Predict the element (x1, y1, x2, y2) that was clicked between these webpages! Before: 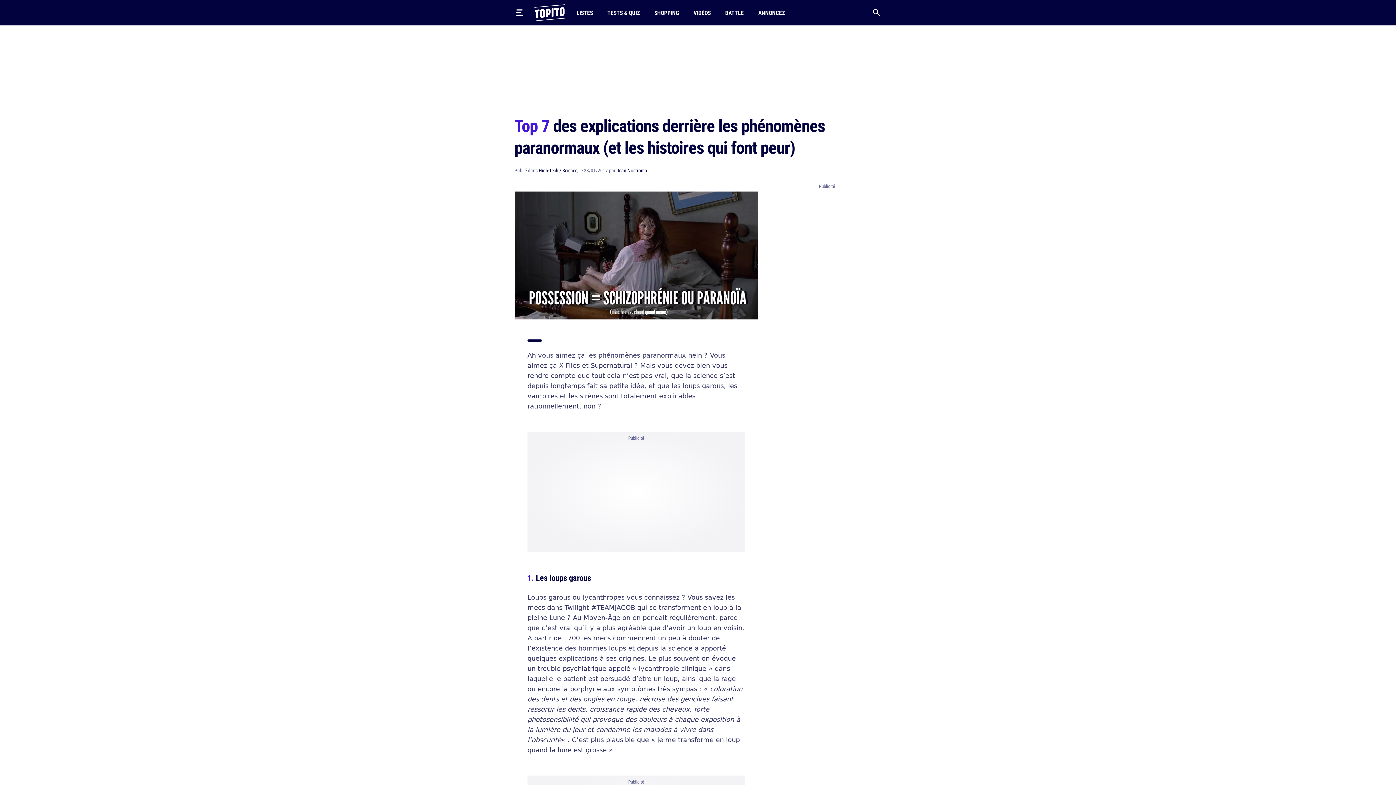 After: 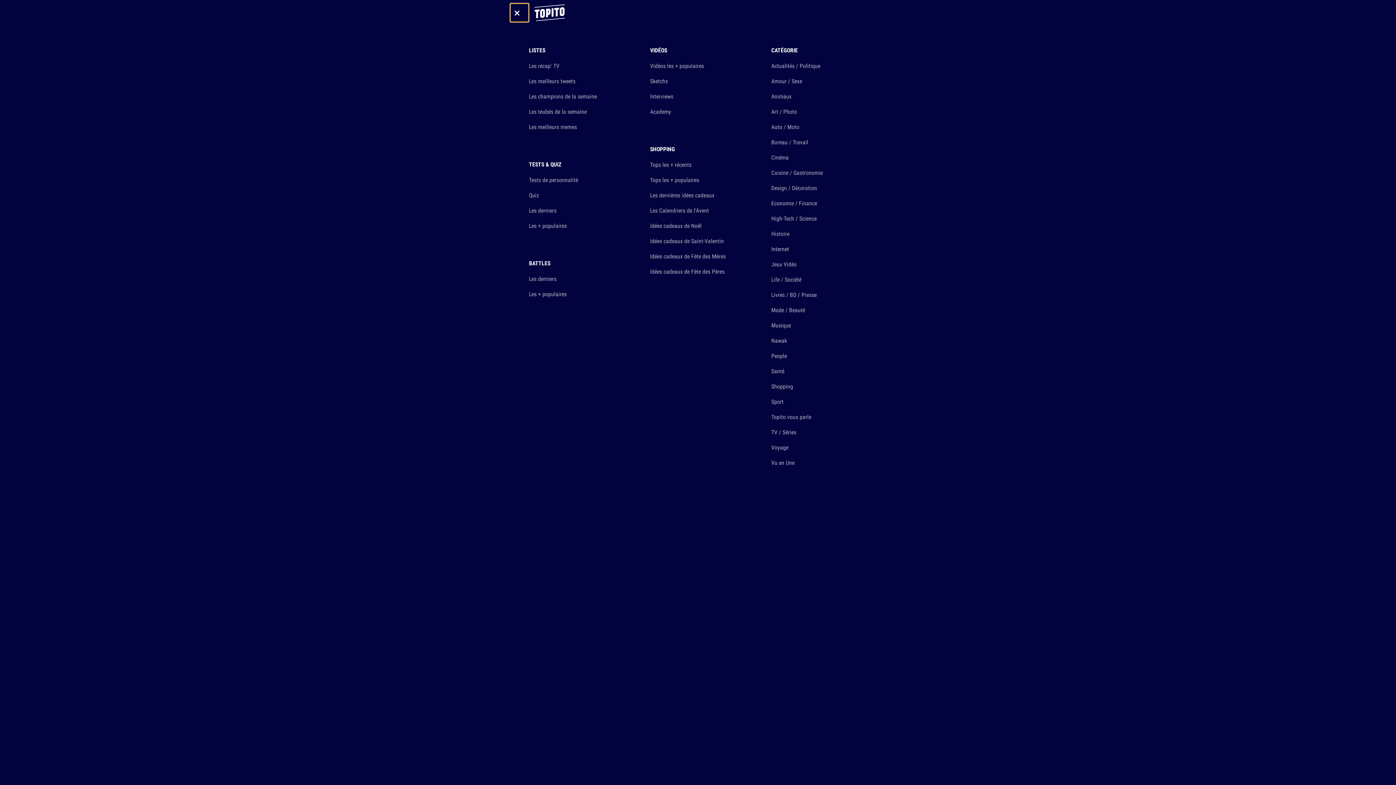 Action: bbox: (510, 3, 528, 21)